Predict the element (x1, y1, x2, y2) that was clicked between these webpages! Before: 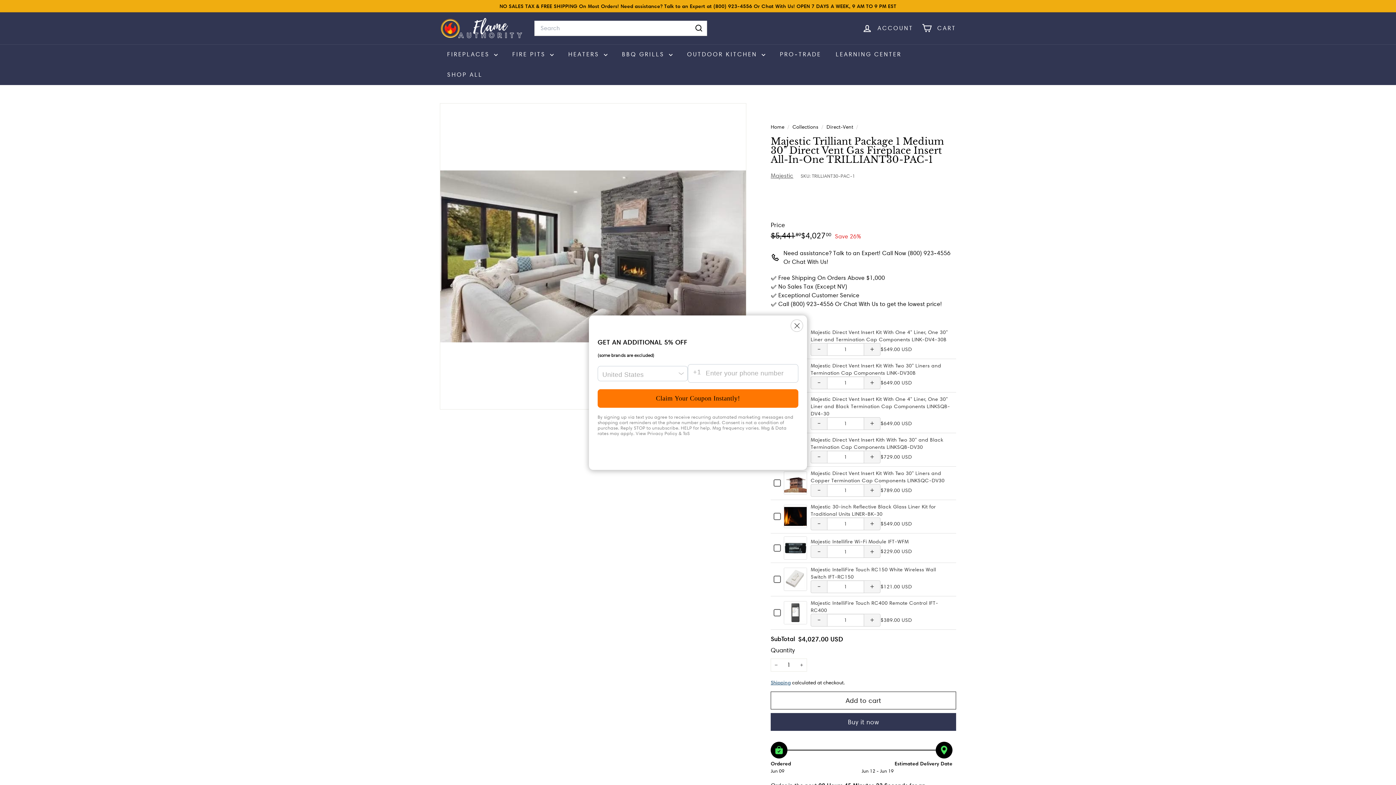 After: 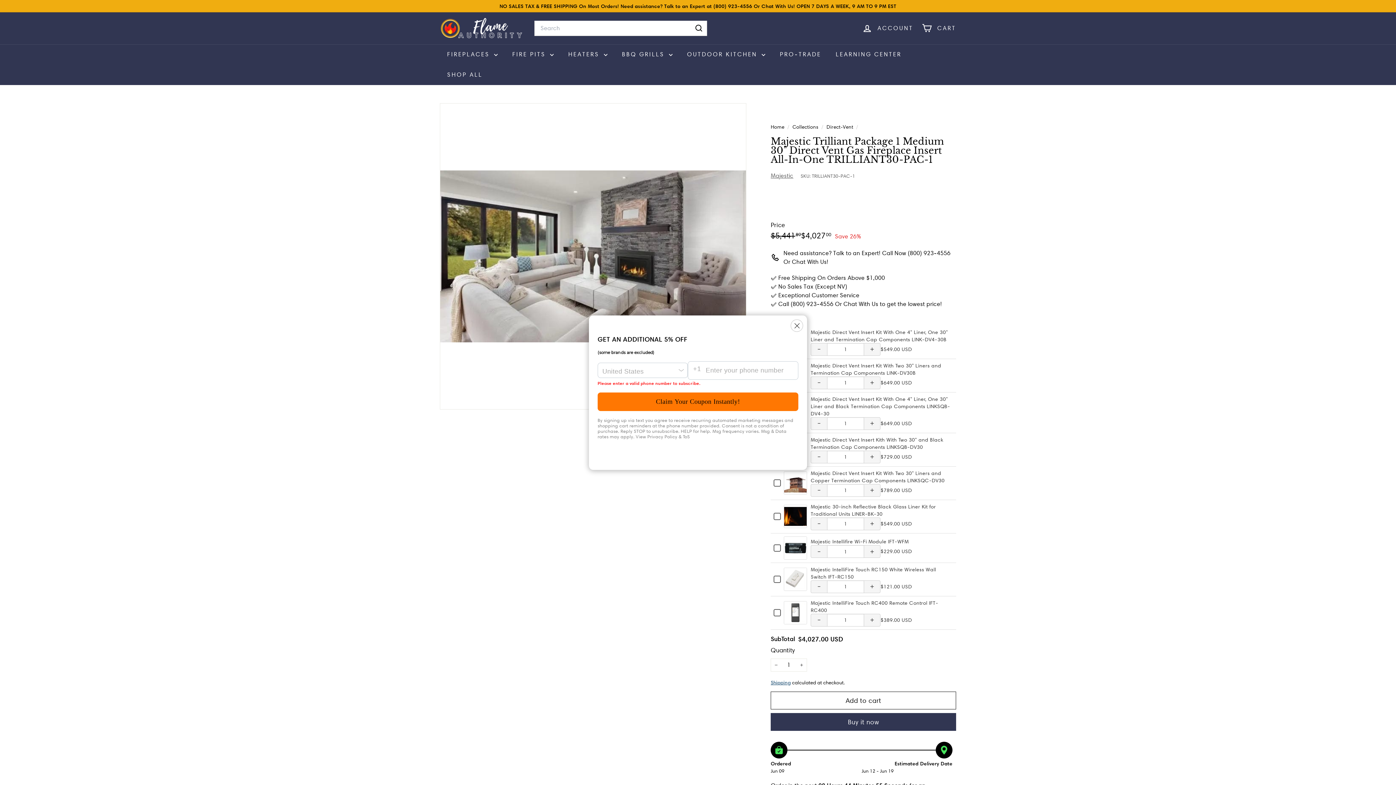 Action: label: Claim Your Coupon Instantly! bbox: (597, 389, 798, 408)